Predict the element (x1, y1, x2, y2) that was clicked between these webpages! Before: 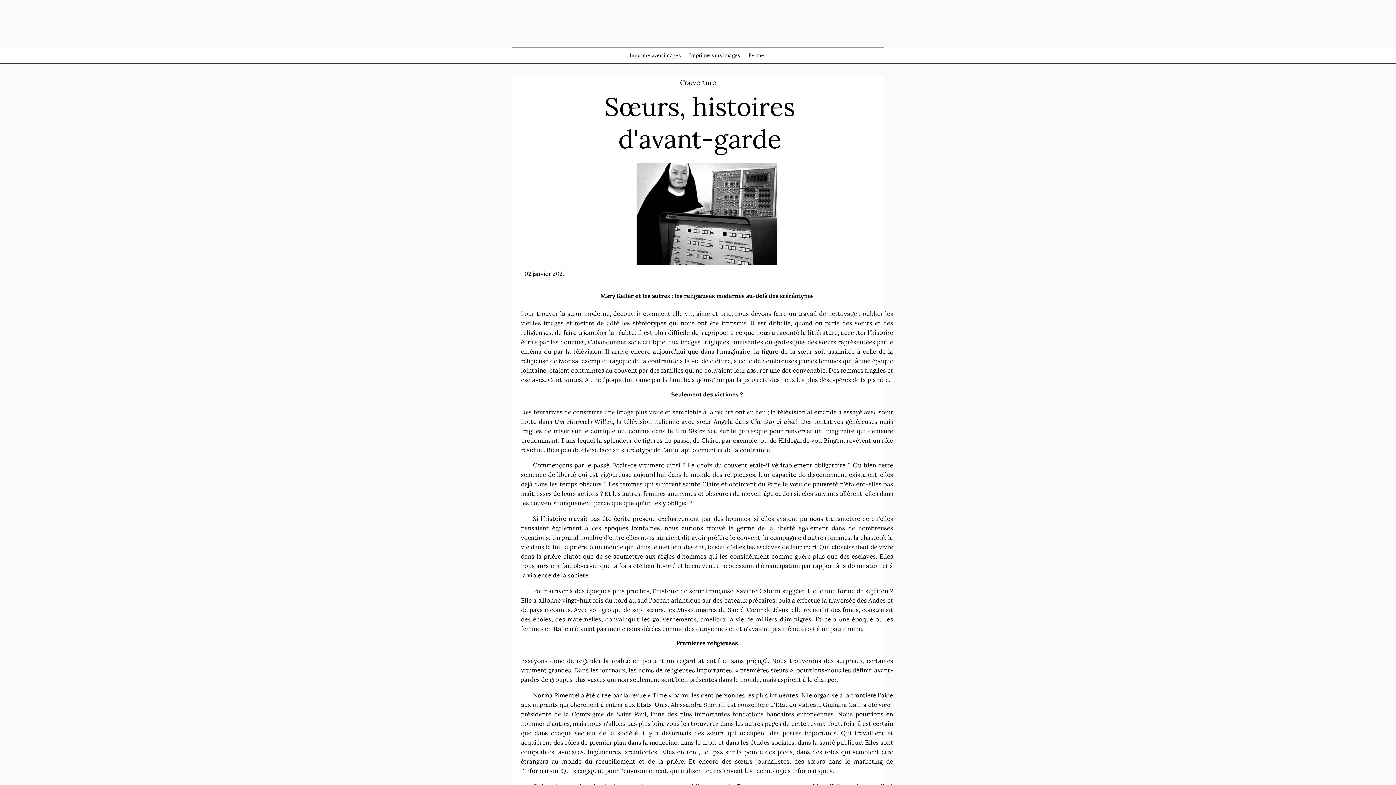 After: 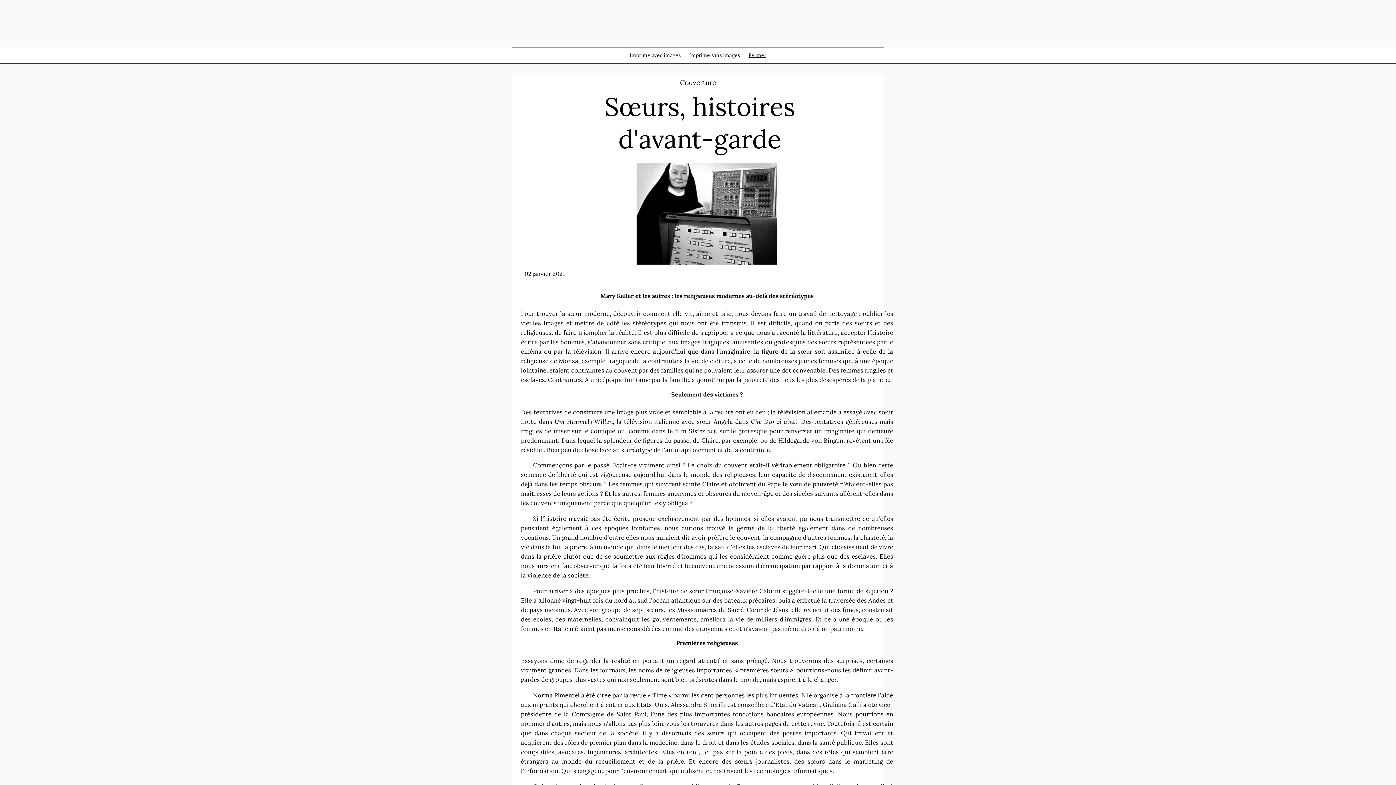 Action: label: Fermer bbox: (748, 52, 766, 58)